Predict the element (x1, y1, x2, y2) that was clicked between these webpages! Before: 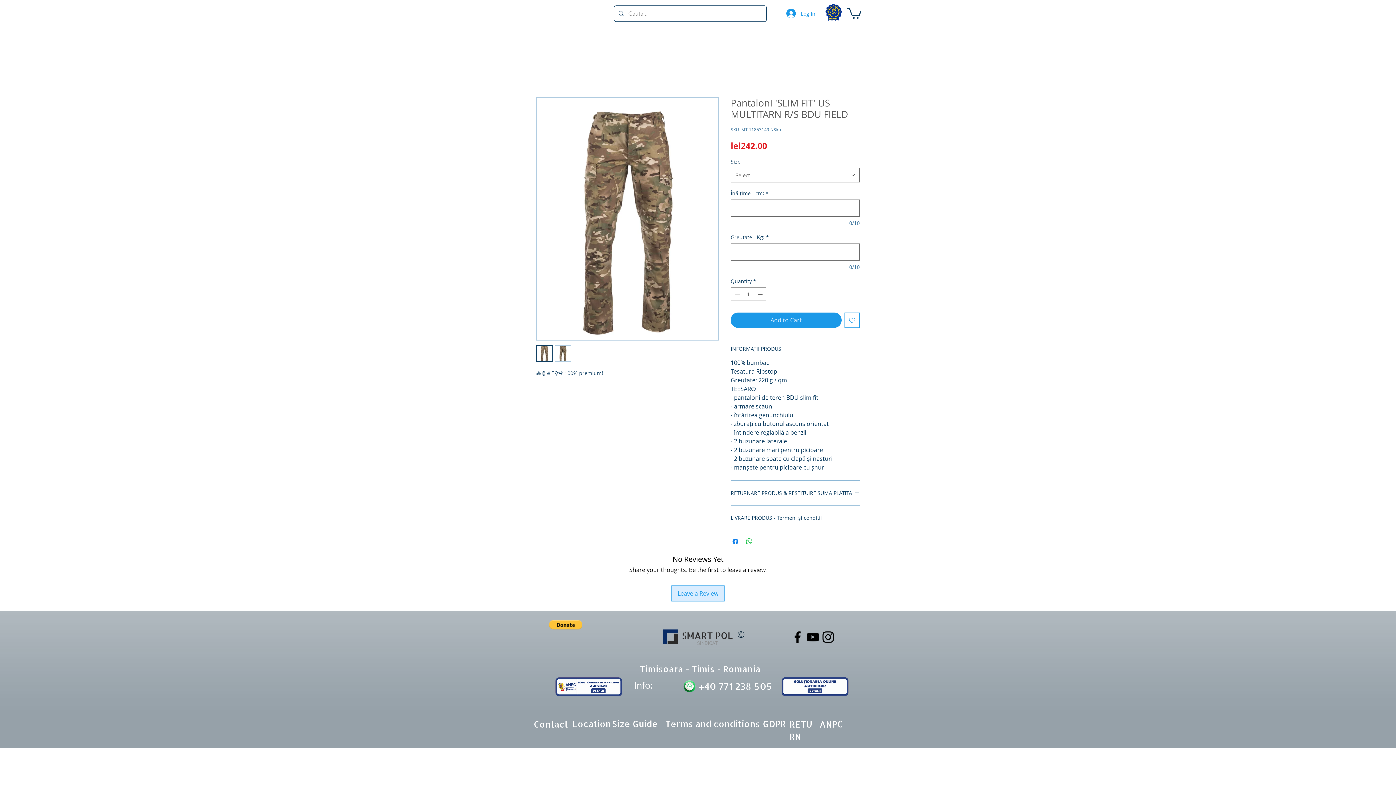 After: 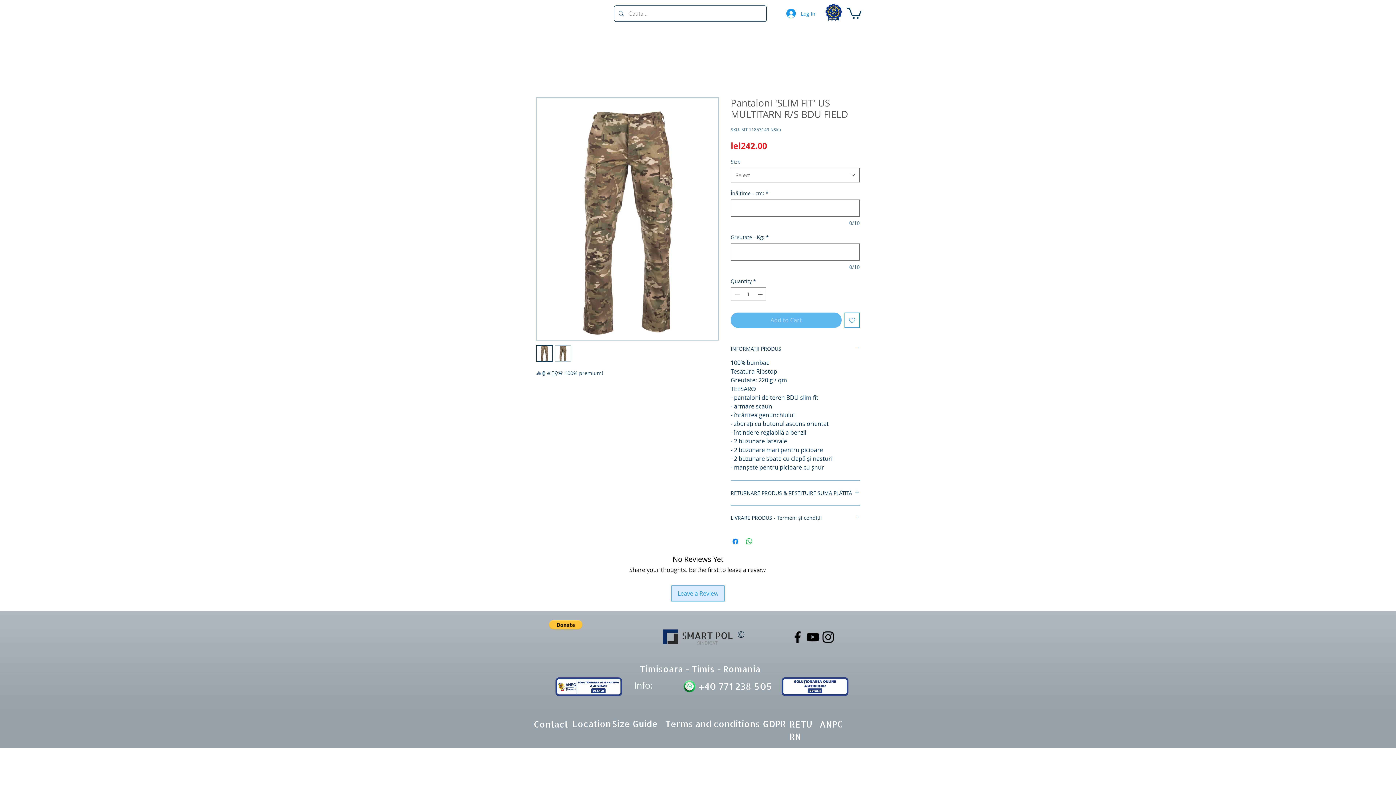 Action: label: Add to Cart bbox: (730, 312, 841, 328)